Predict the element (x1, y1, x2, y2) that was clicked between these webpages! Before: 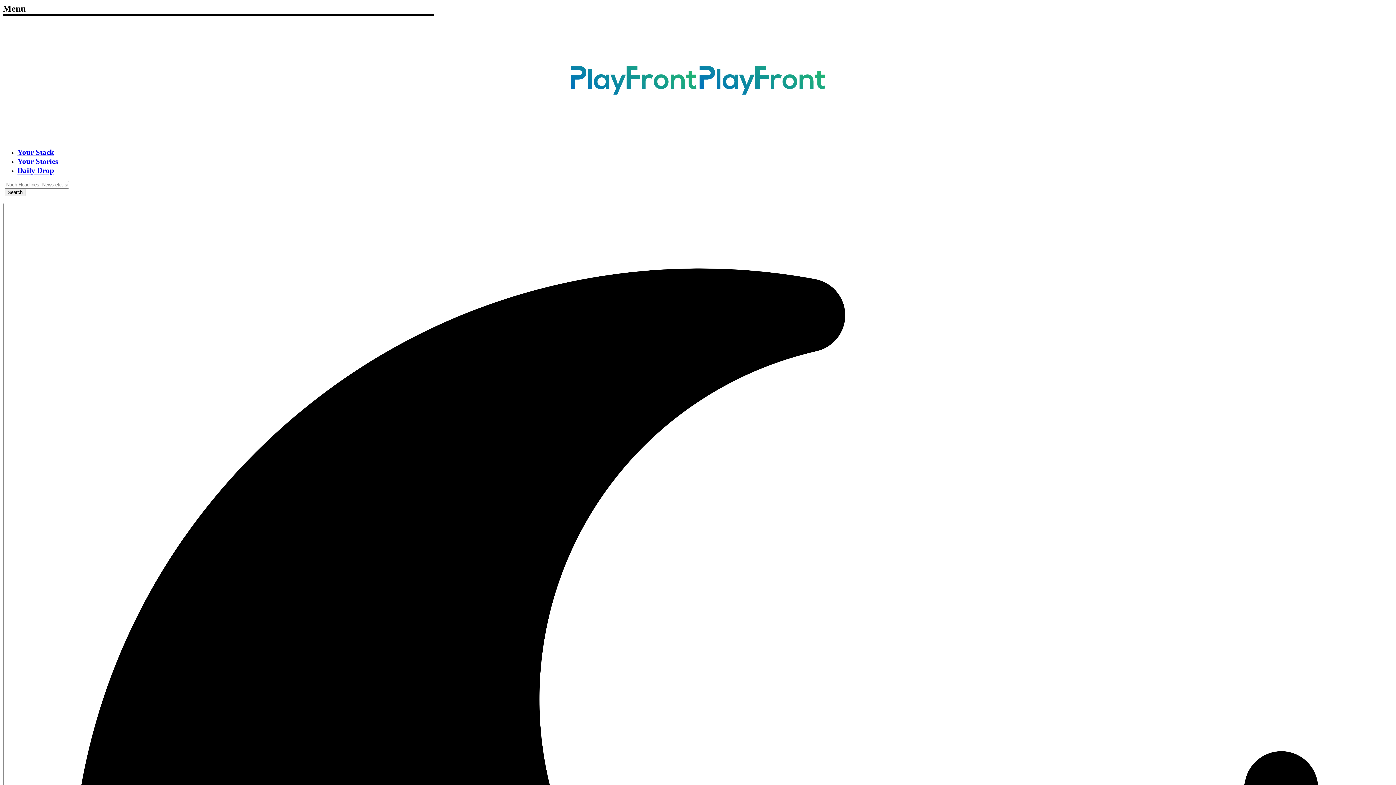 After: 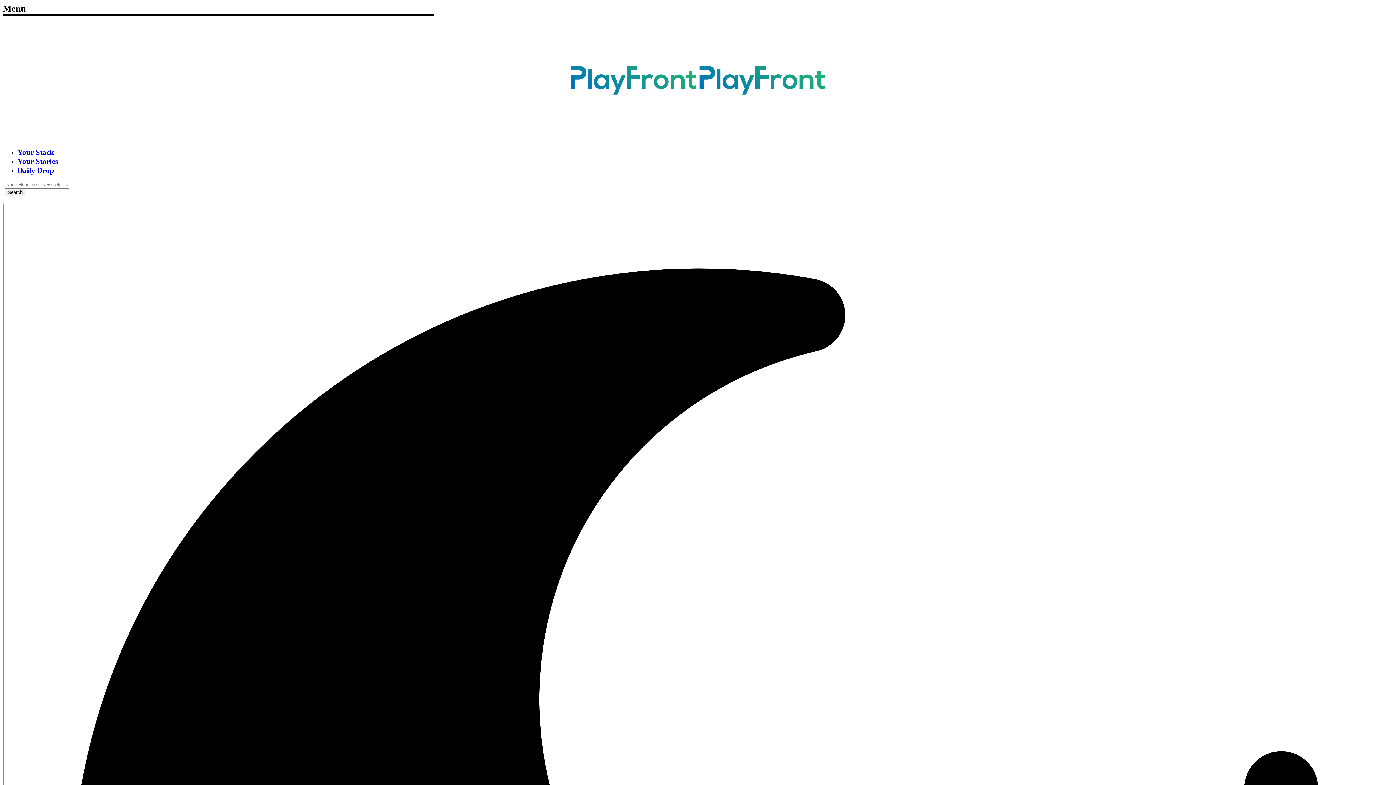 Action: bbox: (17, 148, 54, 156) label: Your Stack